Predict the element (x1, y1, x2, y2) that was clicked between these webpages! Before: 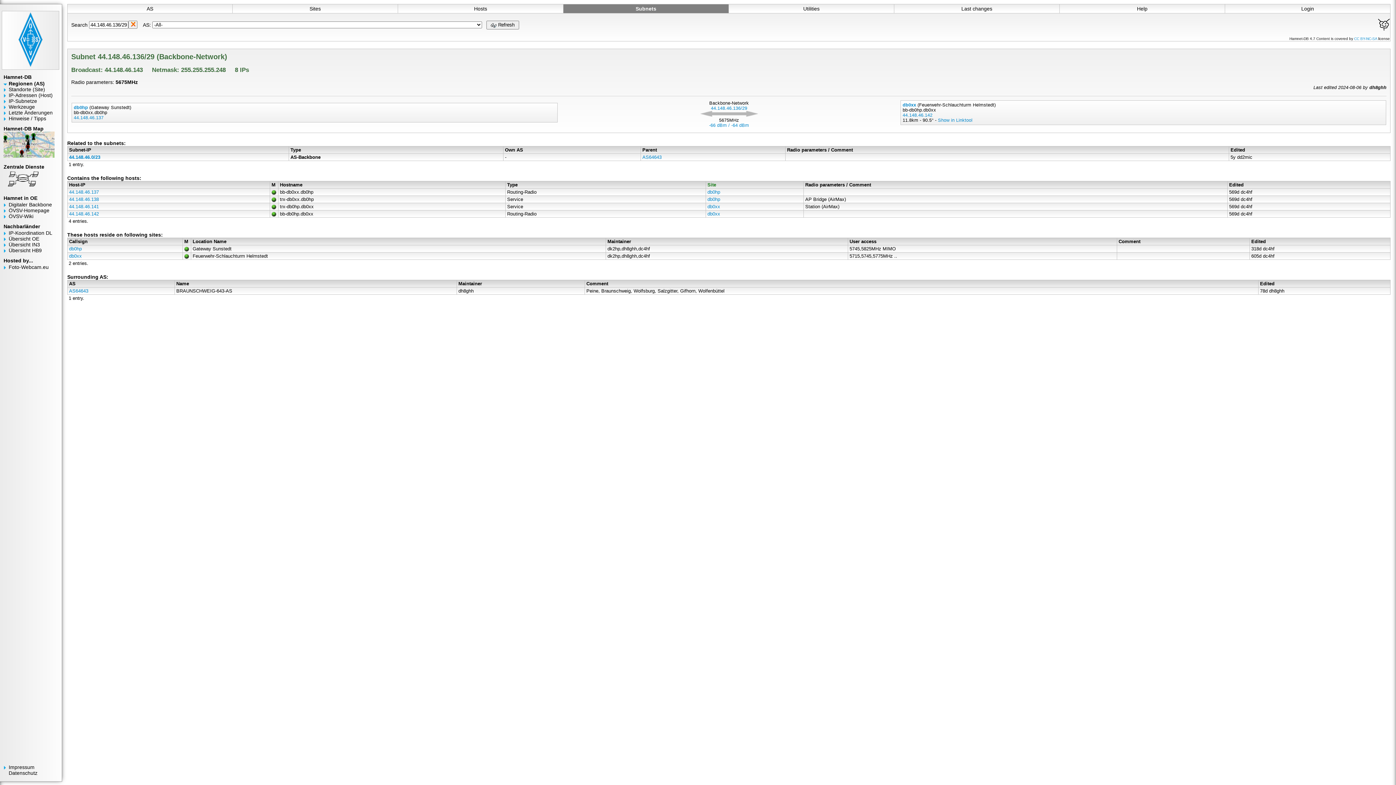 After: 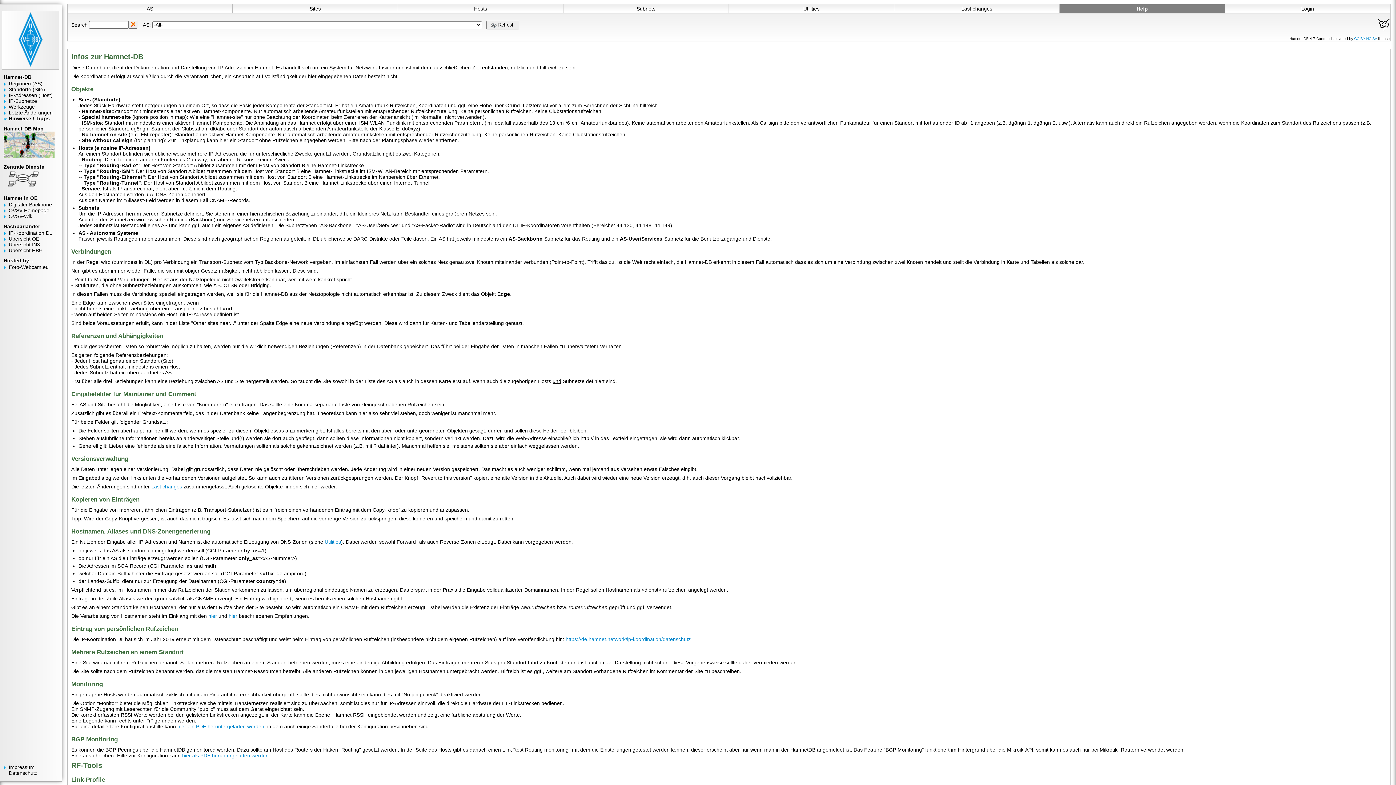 Action: bbox: (1060, 4, 1225, 13) label: Help